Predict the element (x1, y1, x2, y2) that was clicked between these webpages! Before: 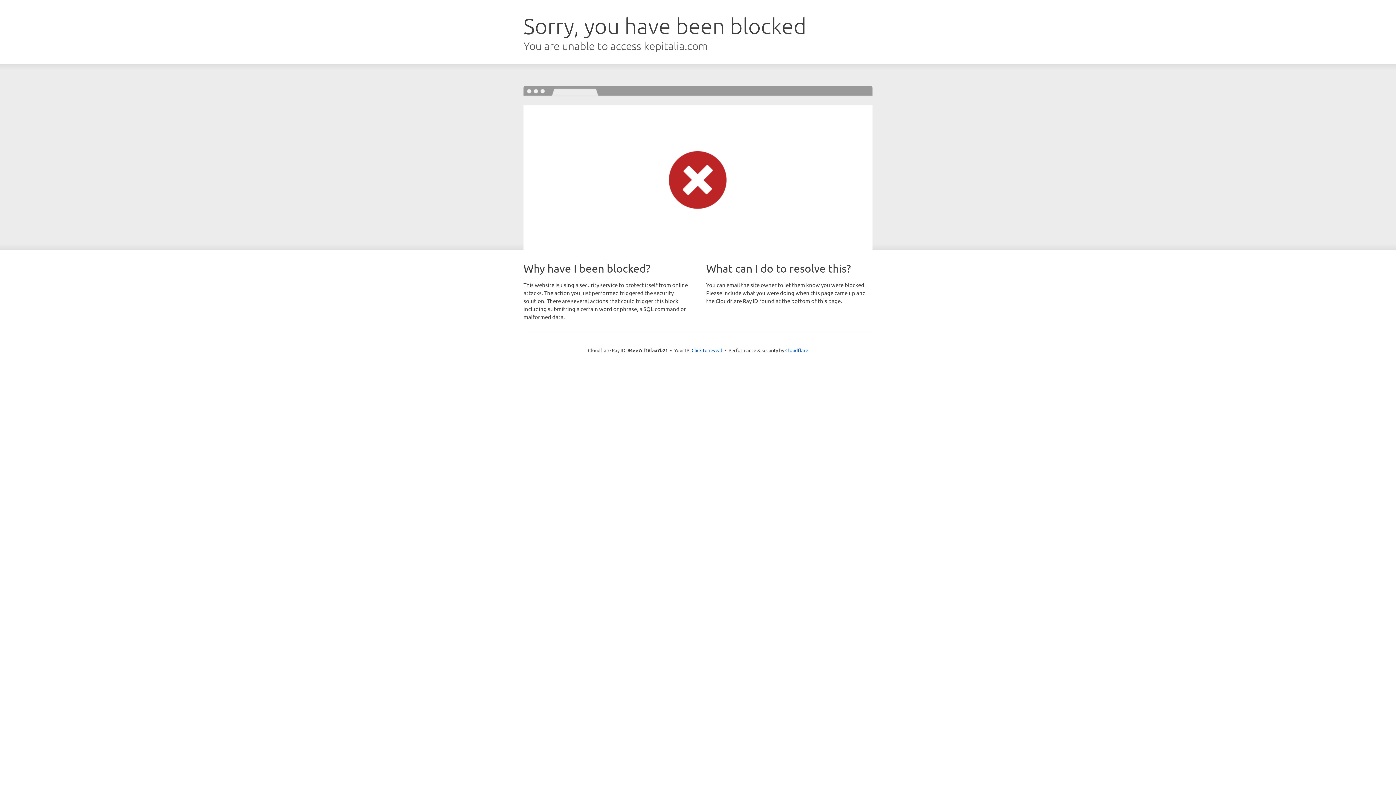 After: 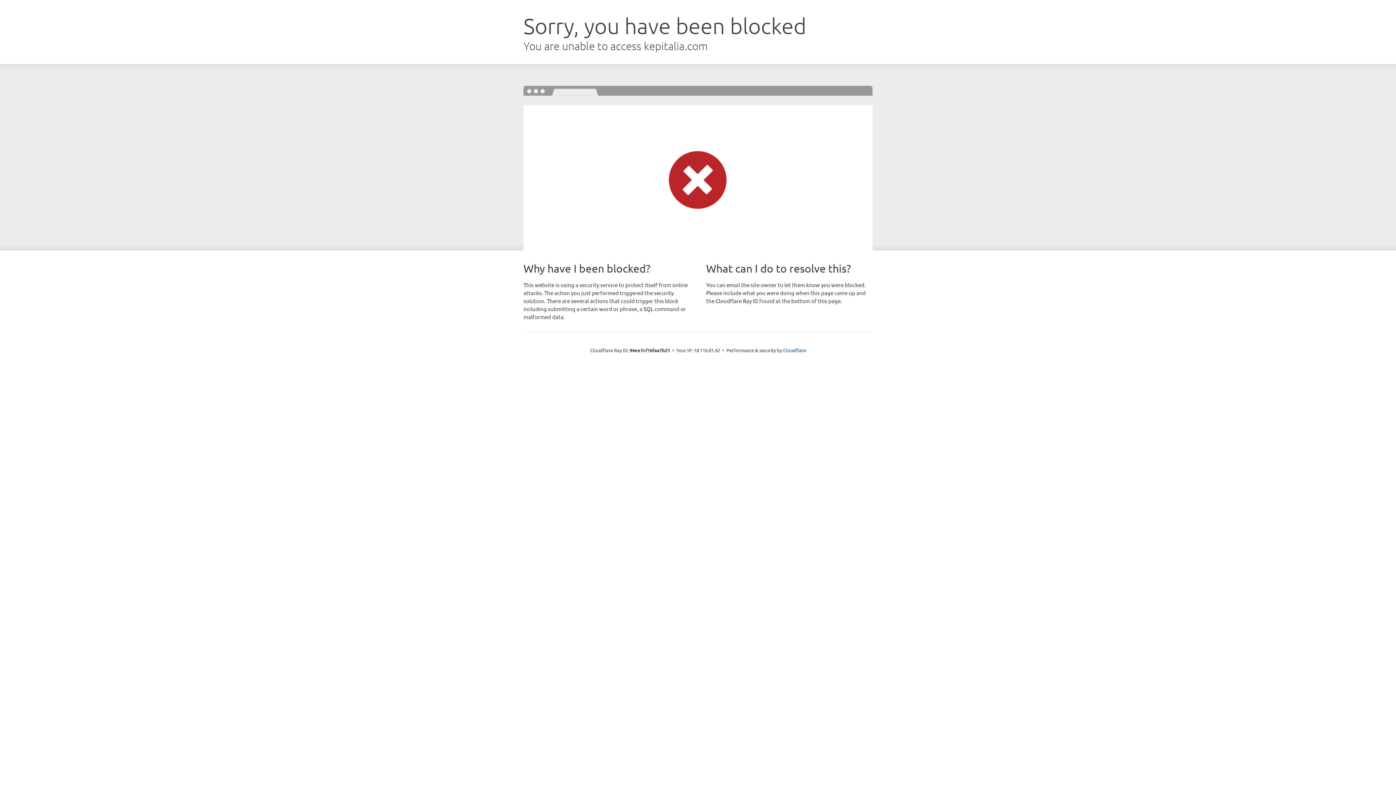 Action: label: Click to reveal bbox: (691, 346, 722, 353)